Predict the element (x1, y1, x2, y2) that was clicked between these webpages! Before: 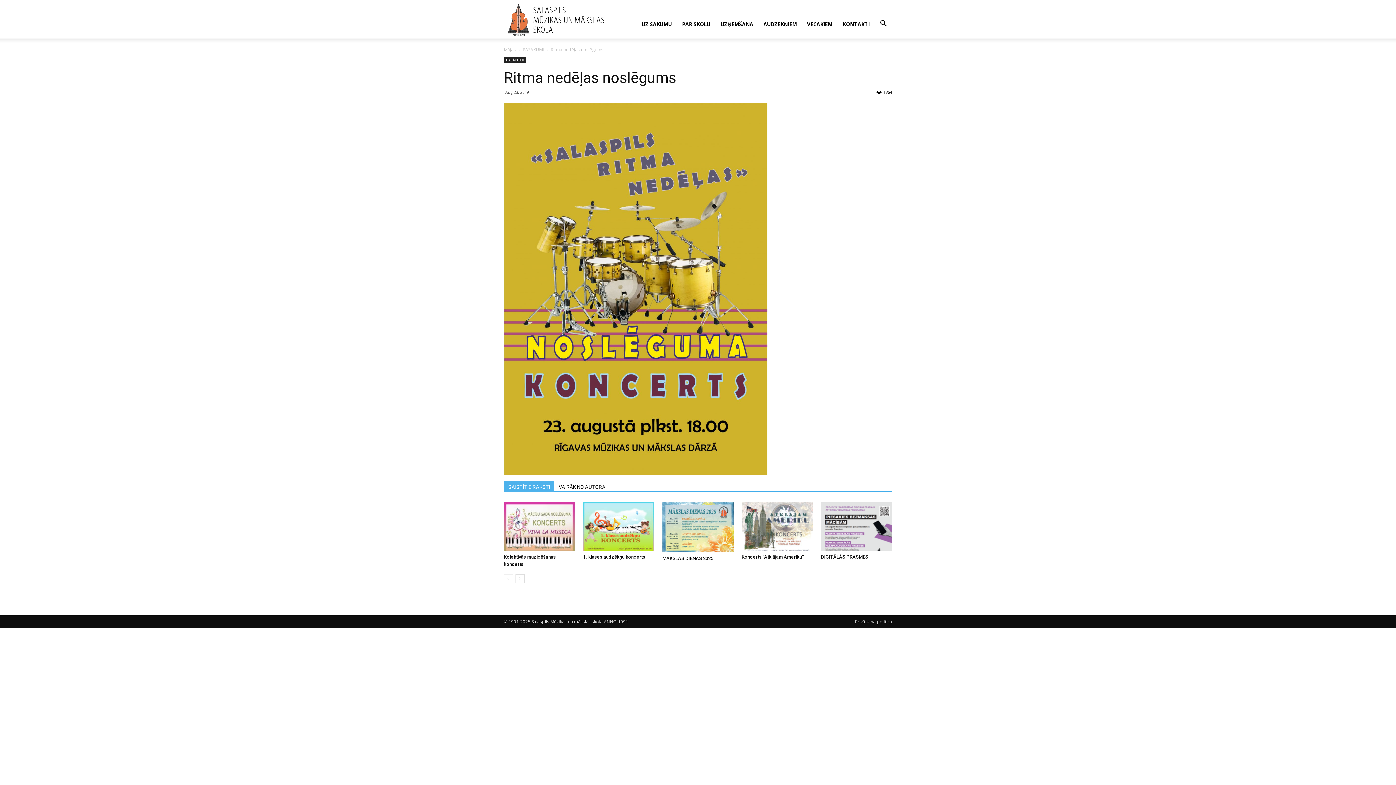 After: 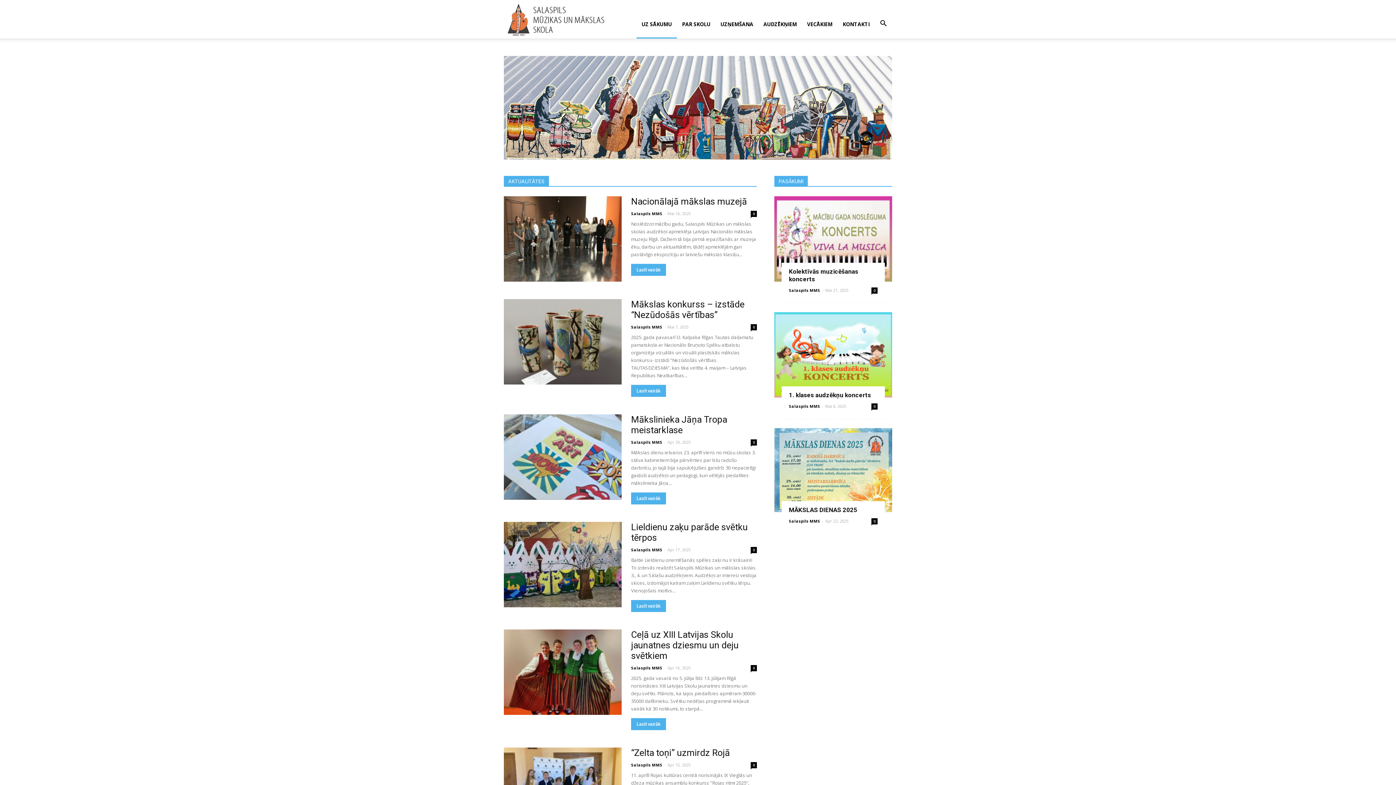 Action: bbox: (504, 46, 516, 52) label: Mājas